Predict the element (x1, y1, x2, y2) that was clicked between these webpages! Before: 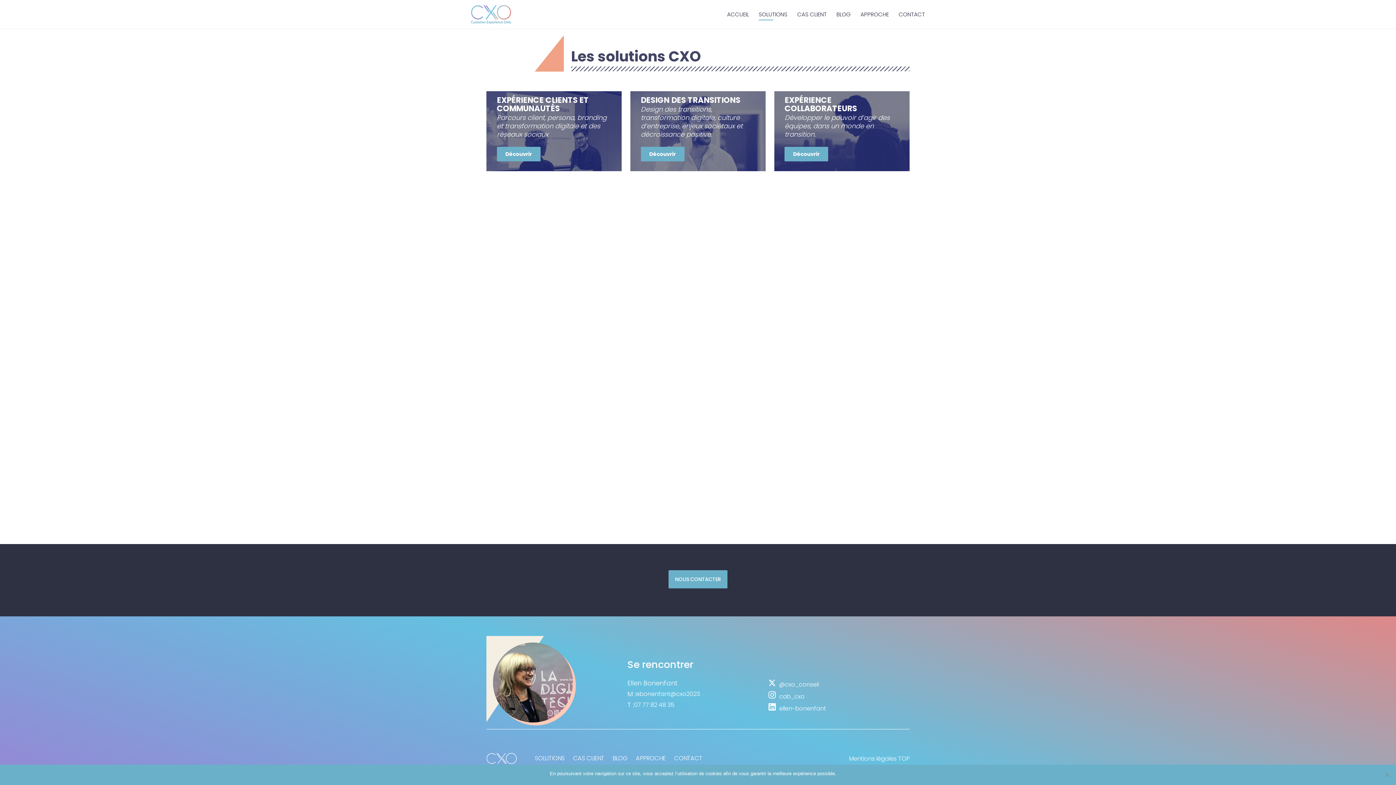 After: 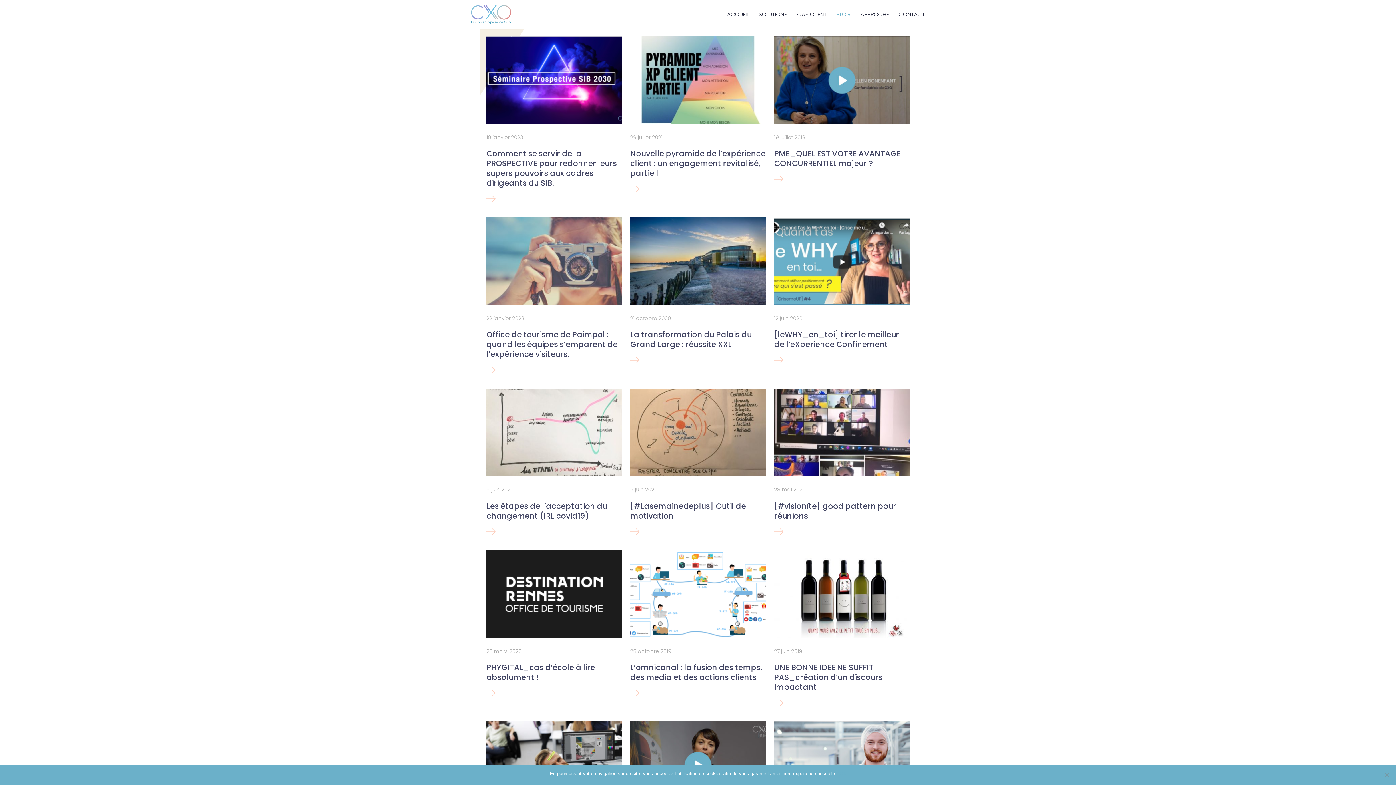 Action: label: BLOG bbox: (836, 10, 850, 18)